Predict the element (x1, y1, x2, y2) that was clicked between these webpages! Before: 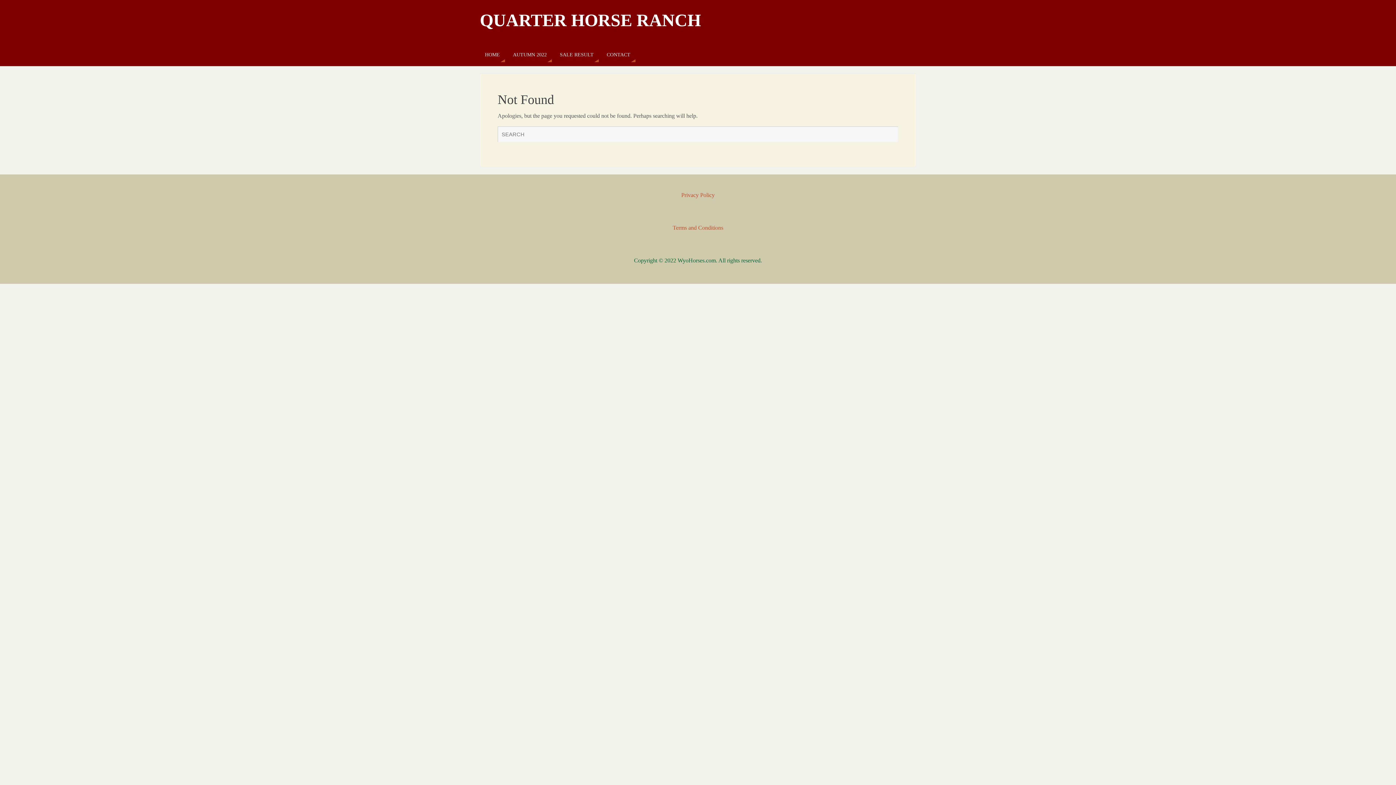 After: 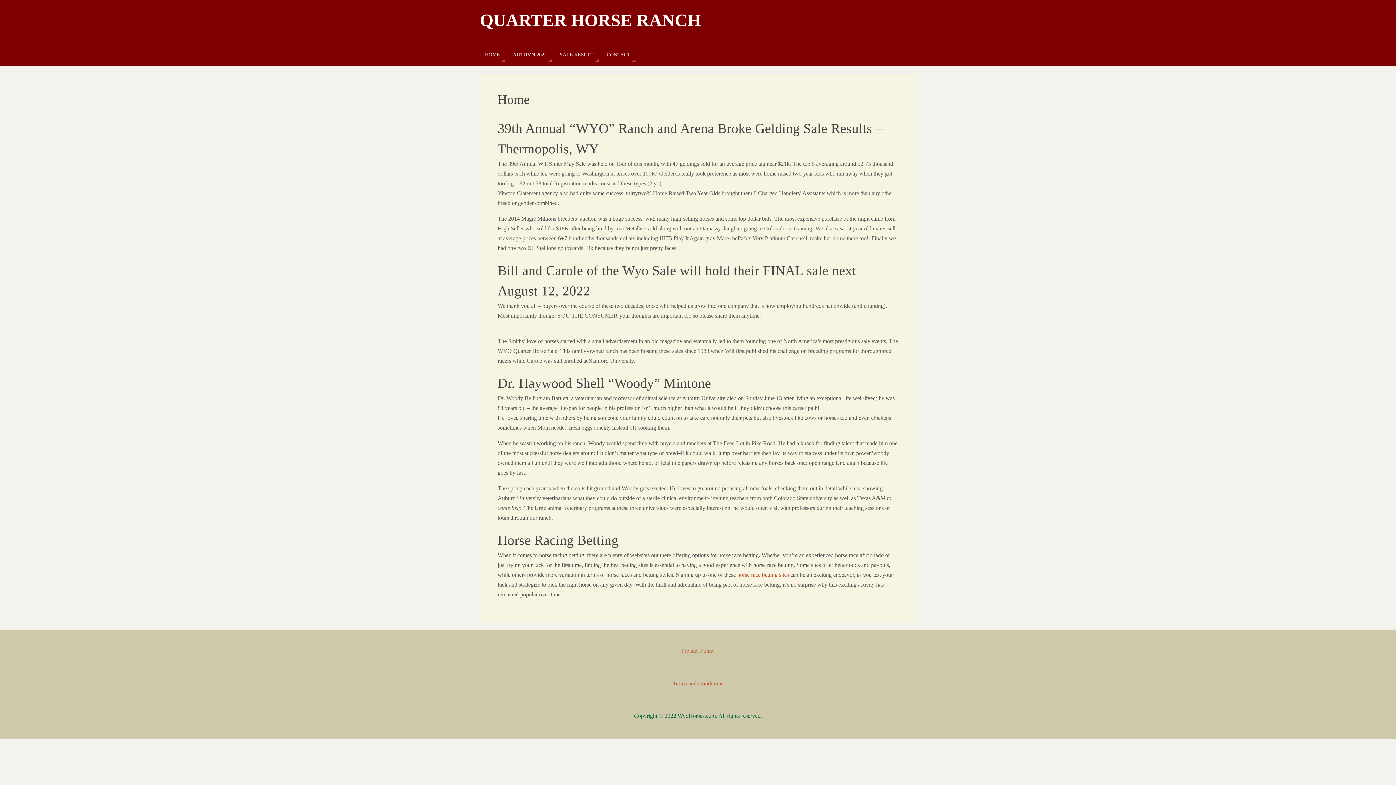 Action: label: HOME bbox: (480, 47, 505, 62)